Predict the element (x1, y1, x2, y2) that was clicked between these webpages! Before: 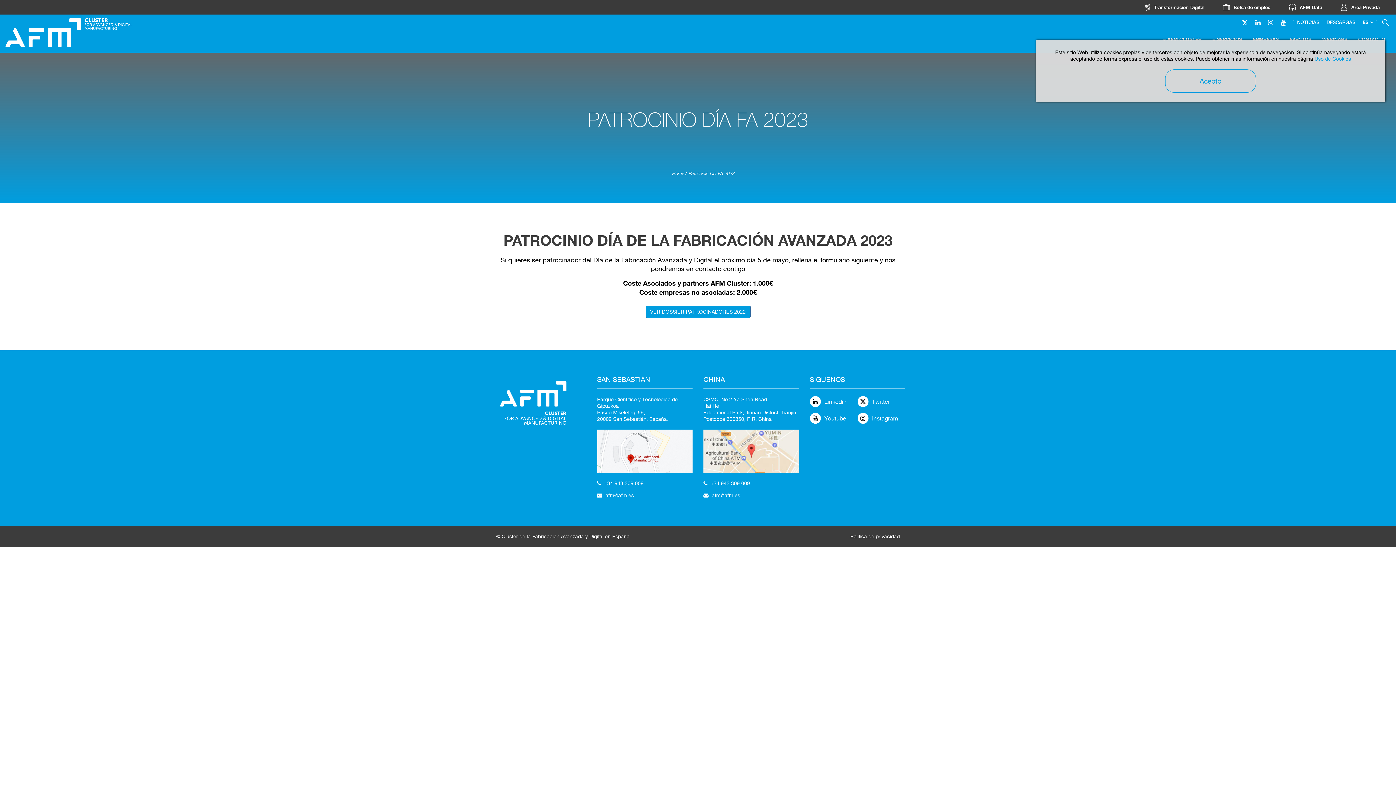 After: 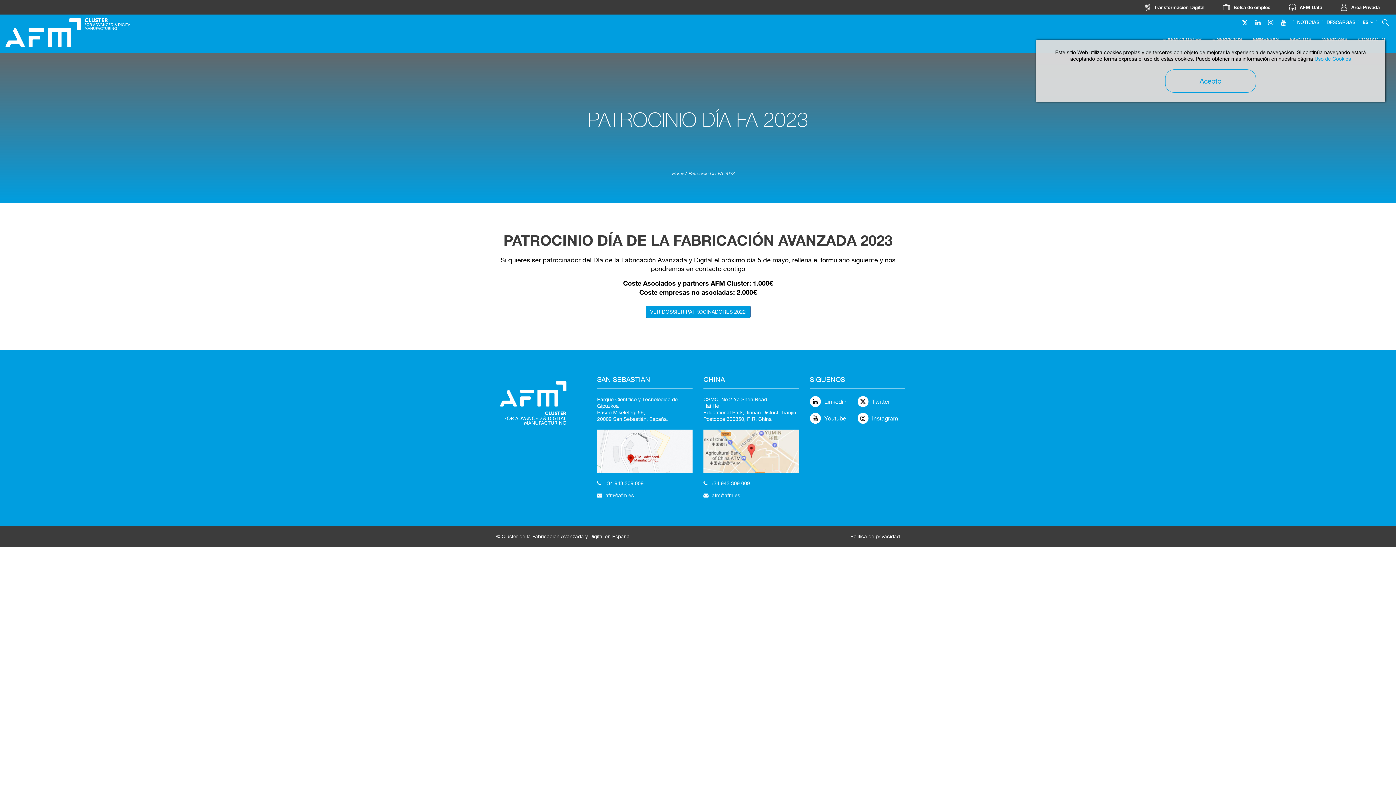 Action: bbox: (1255, 18, 1261, 26)